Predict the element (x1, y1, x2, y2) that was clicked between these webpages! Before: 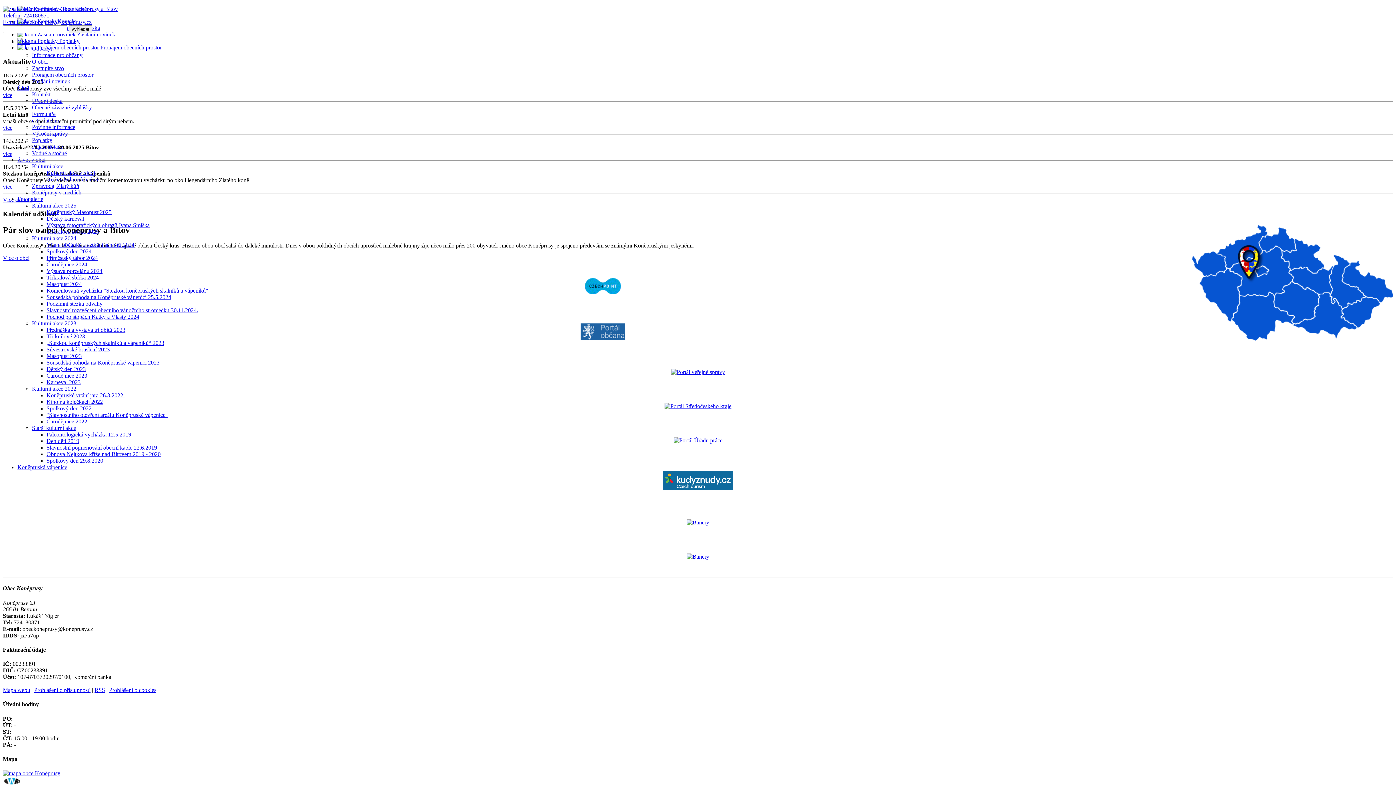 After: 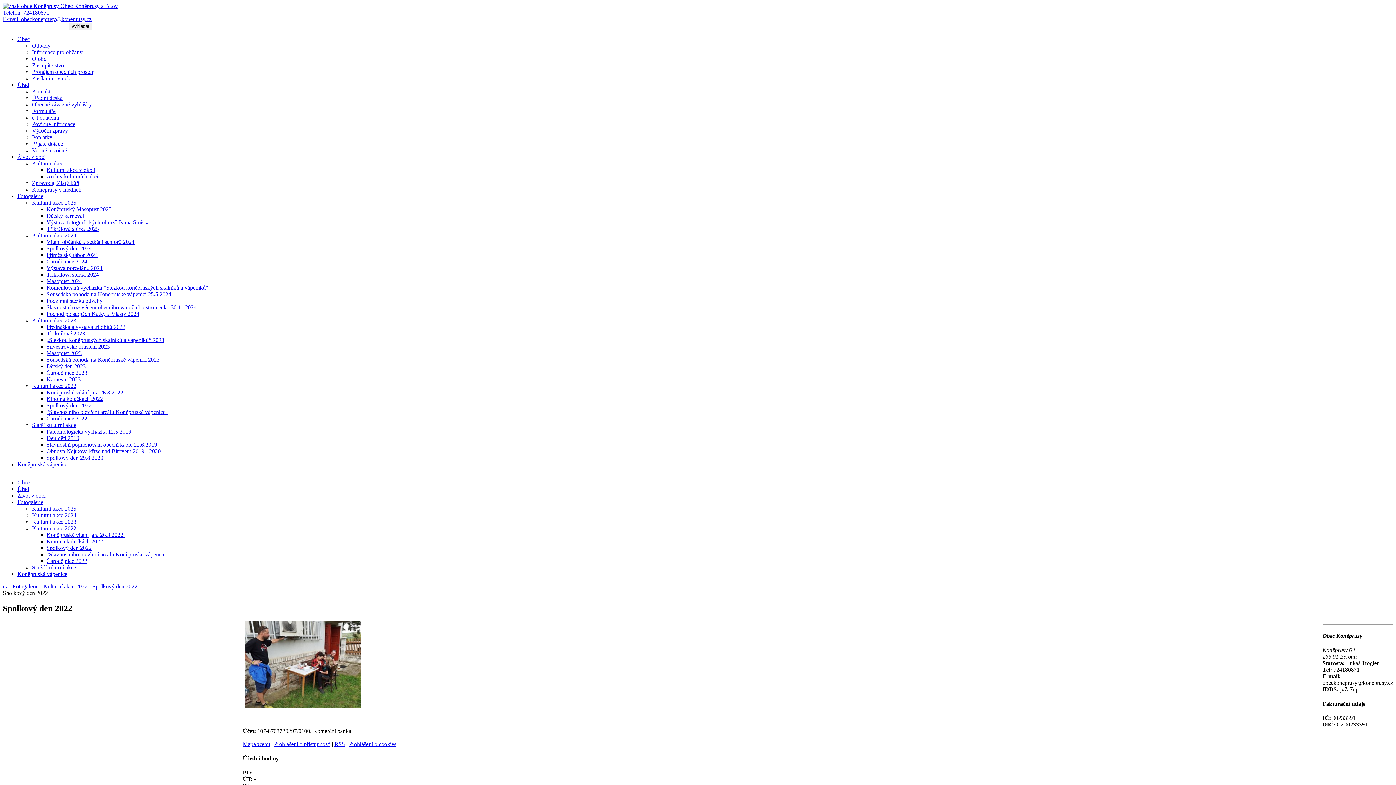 Action: label: Spolkový den 2022 bbox: (46, 405, 91, 411)